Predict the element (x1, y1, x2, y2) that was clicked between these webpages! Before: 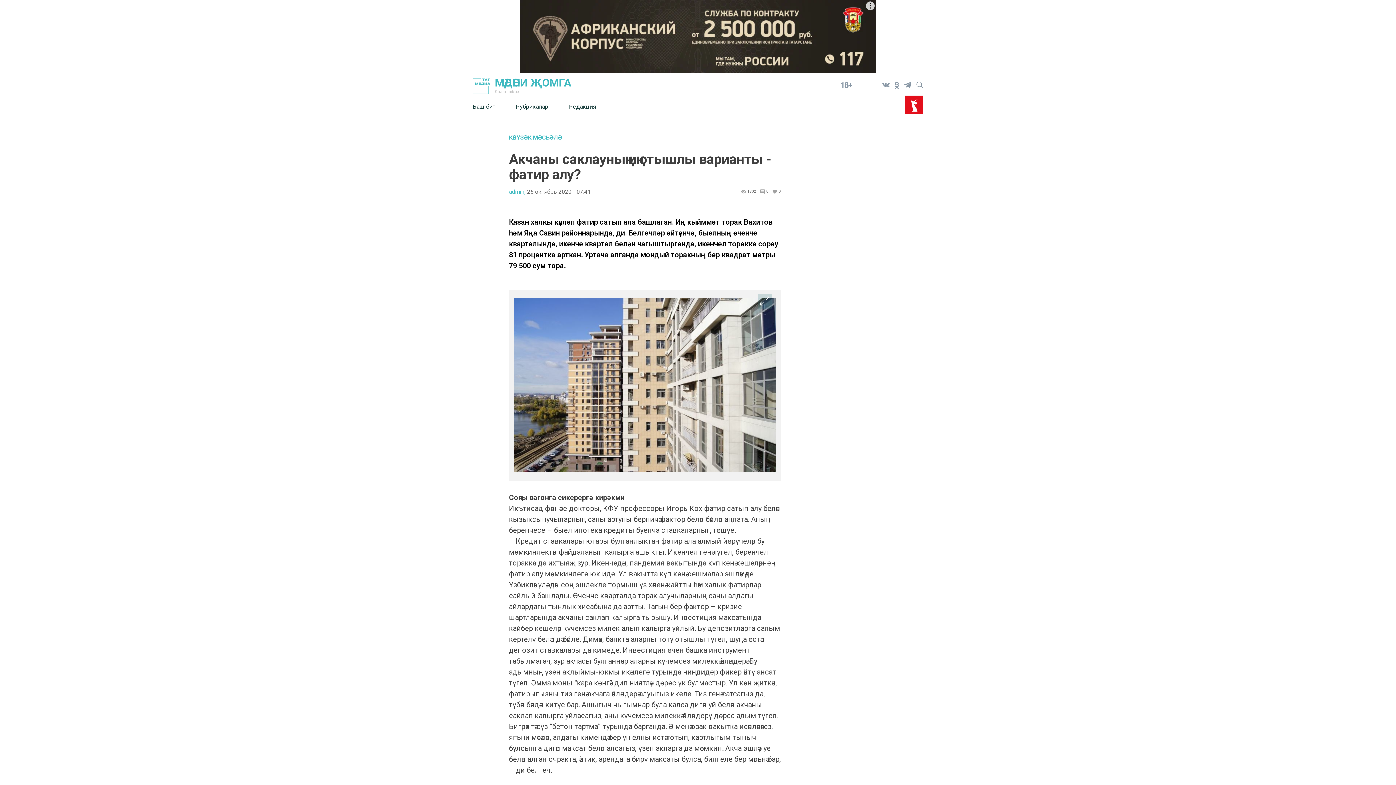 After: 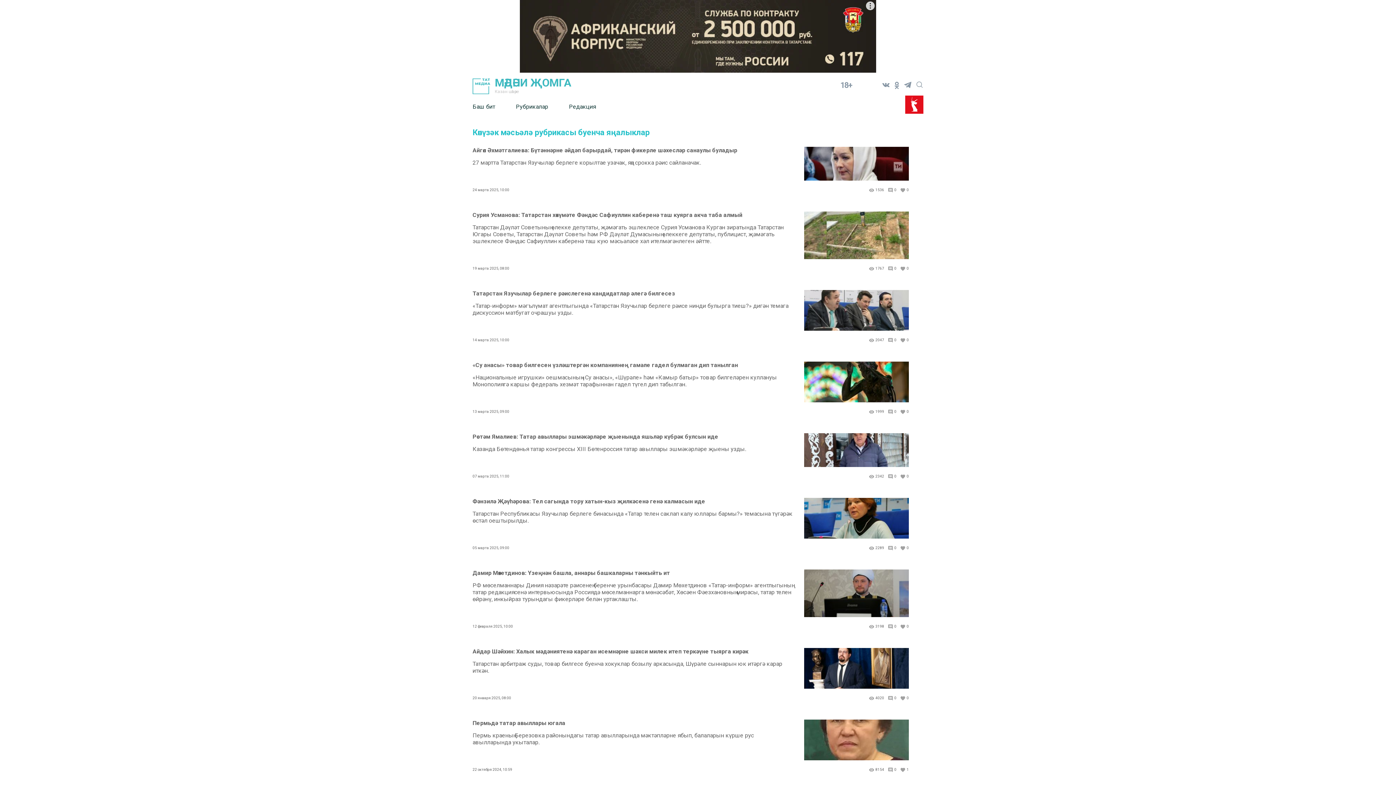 Action: bbox: (509, 134, 781, 140) label: КӨНҮЗӘК МӘСЬӘЛӘ